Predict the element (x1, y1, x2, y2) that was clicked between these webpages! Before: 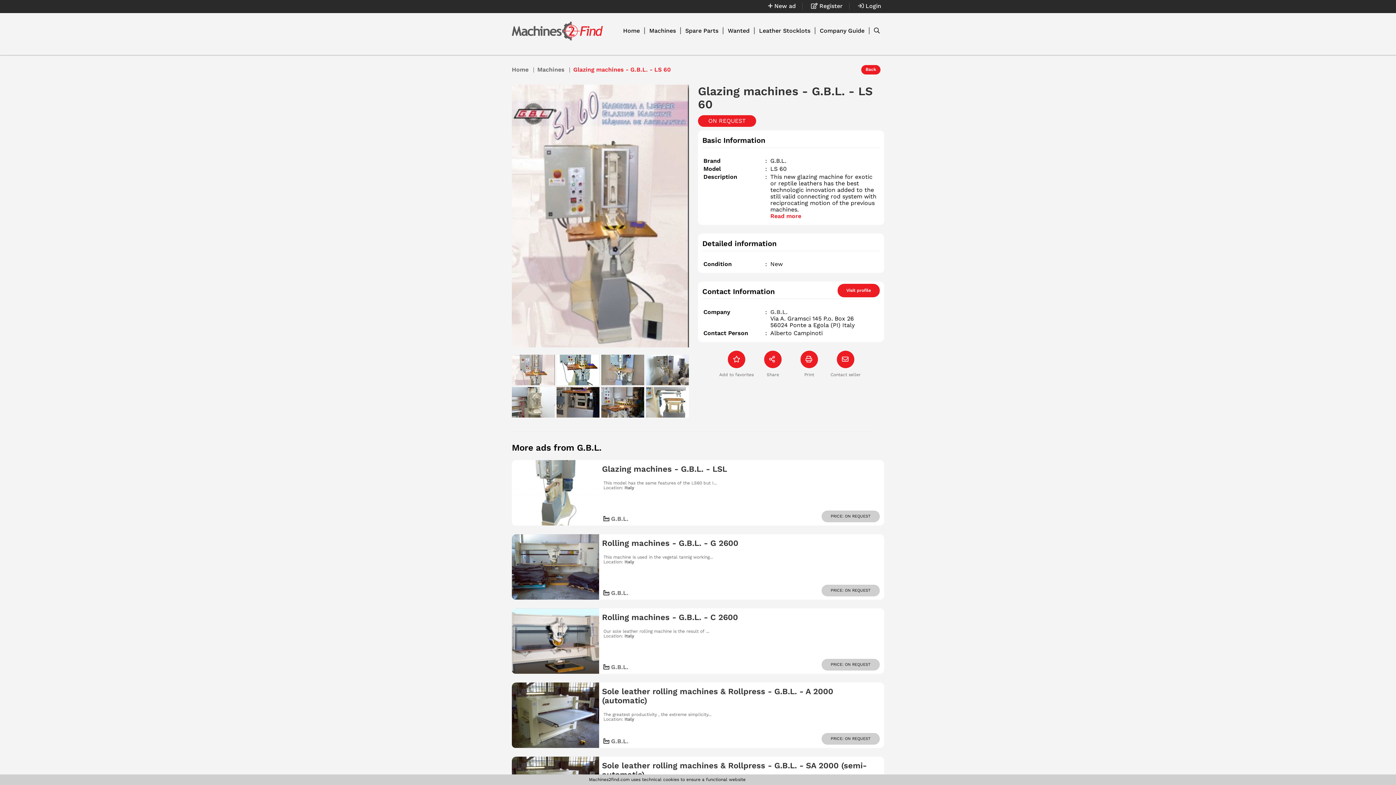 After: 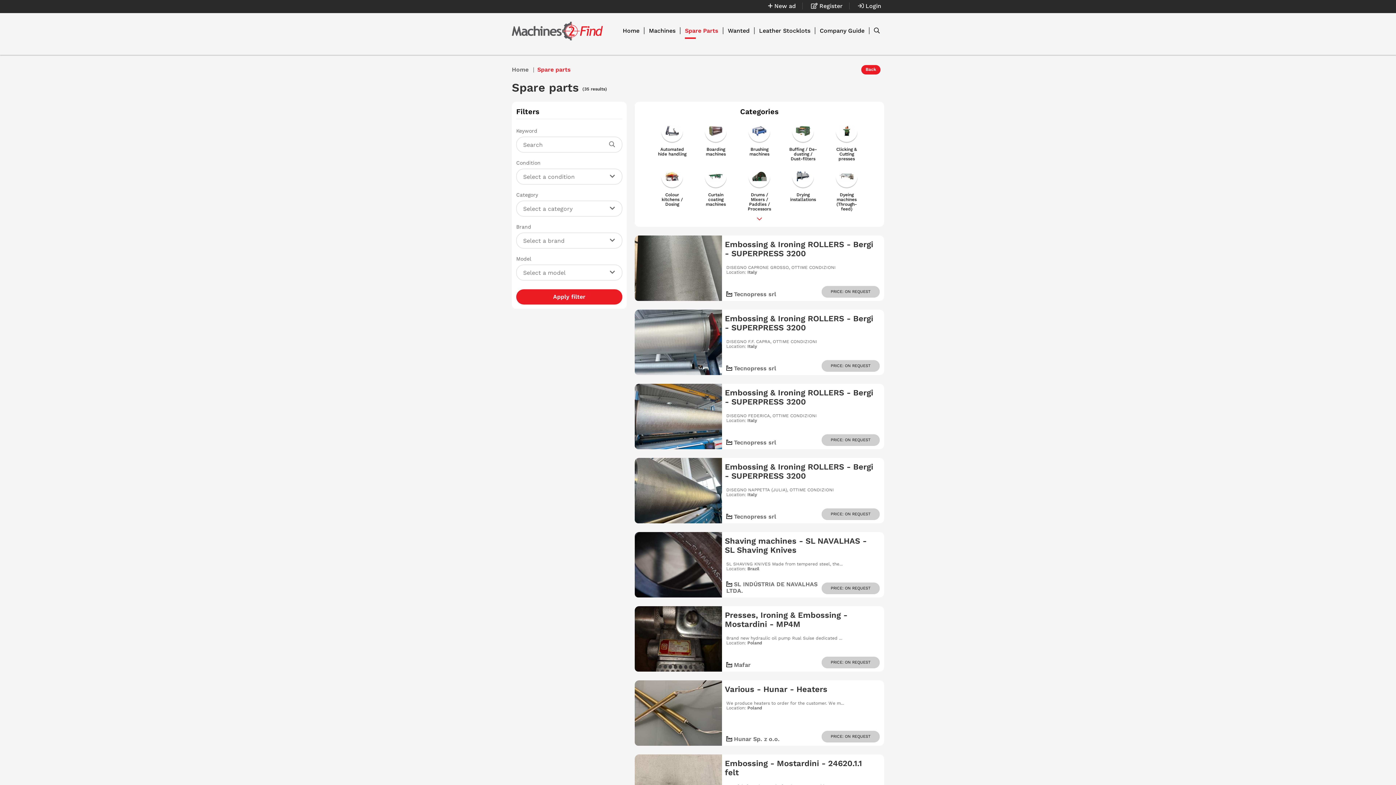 Action: bbox: (685, 27, 723, 34) label: Spare Parts